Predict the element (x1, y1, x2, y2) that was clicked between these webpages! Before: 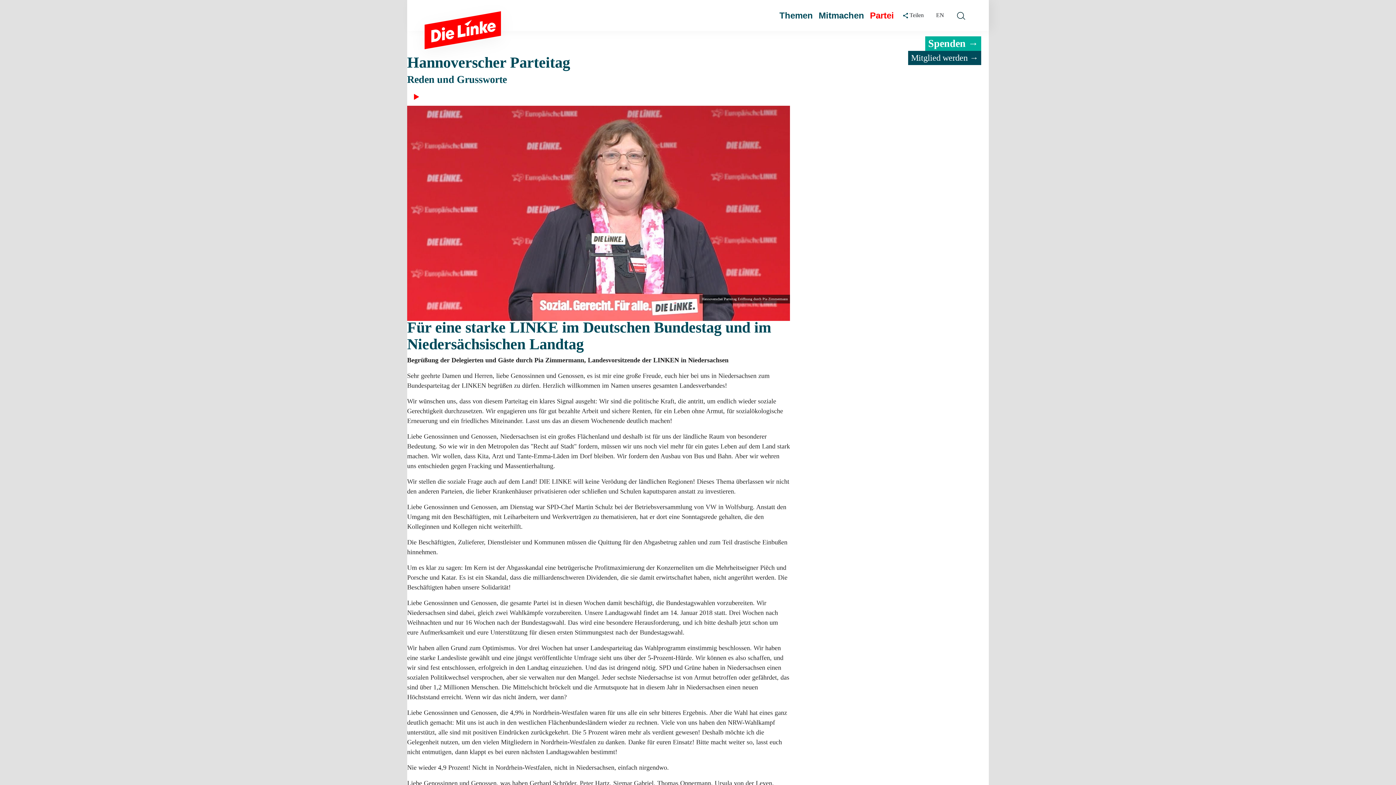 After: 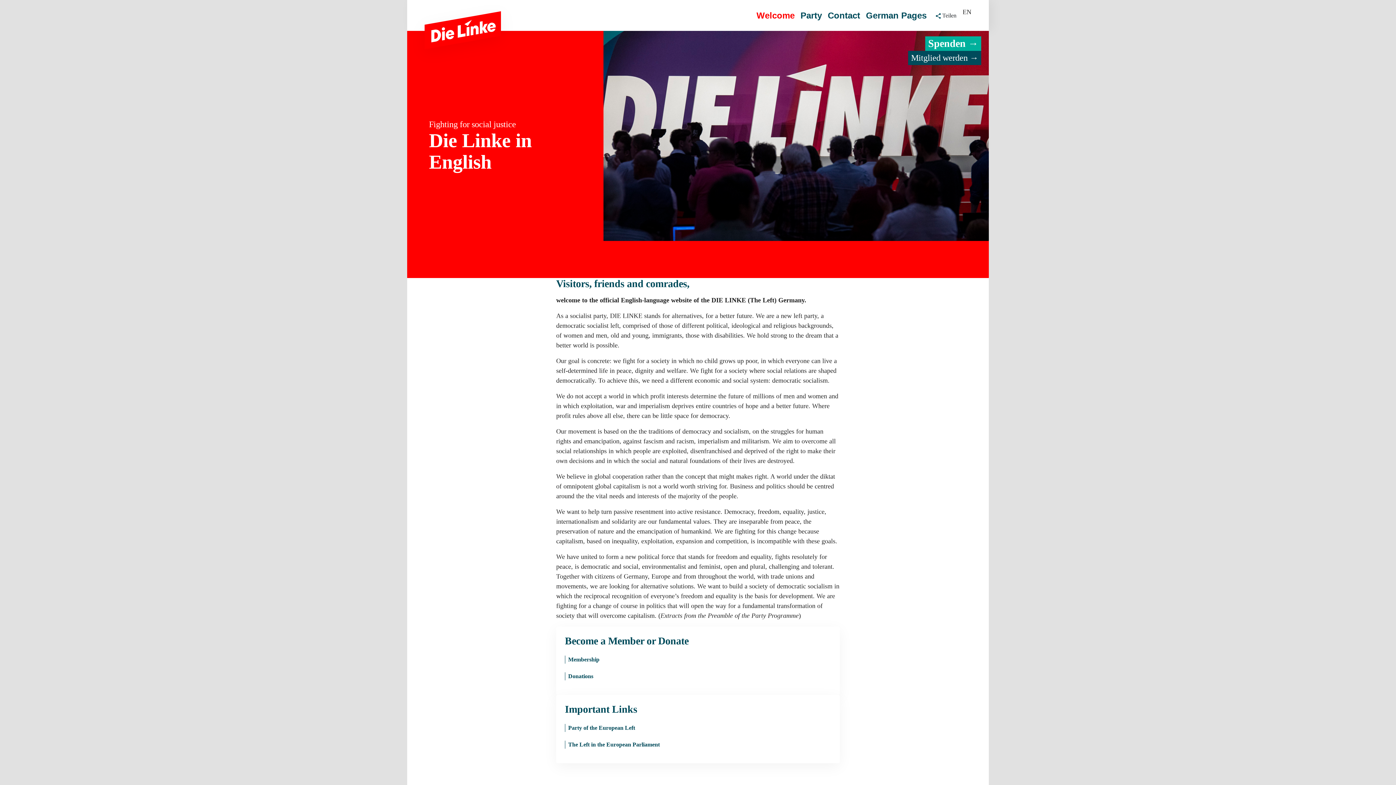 Action: bbox: (930, 6, 950, 24) label: EN